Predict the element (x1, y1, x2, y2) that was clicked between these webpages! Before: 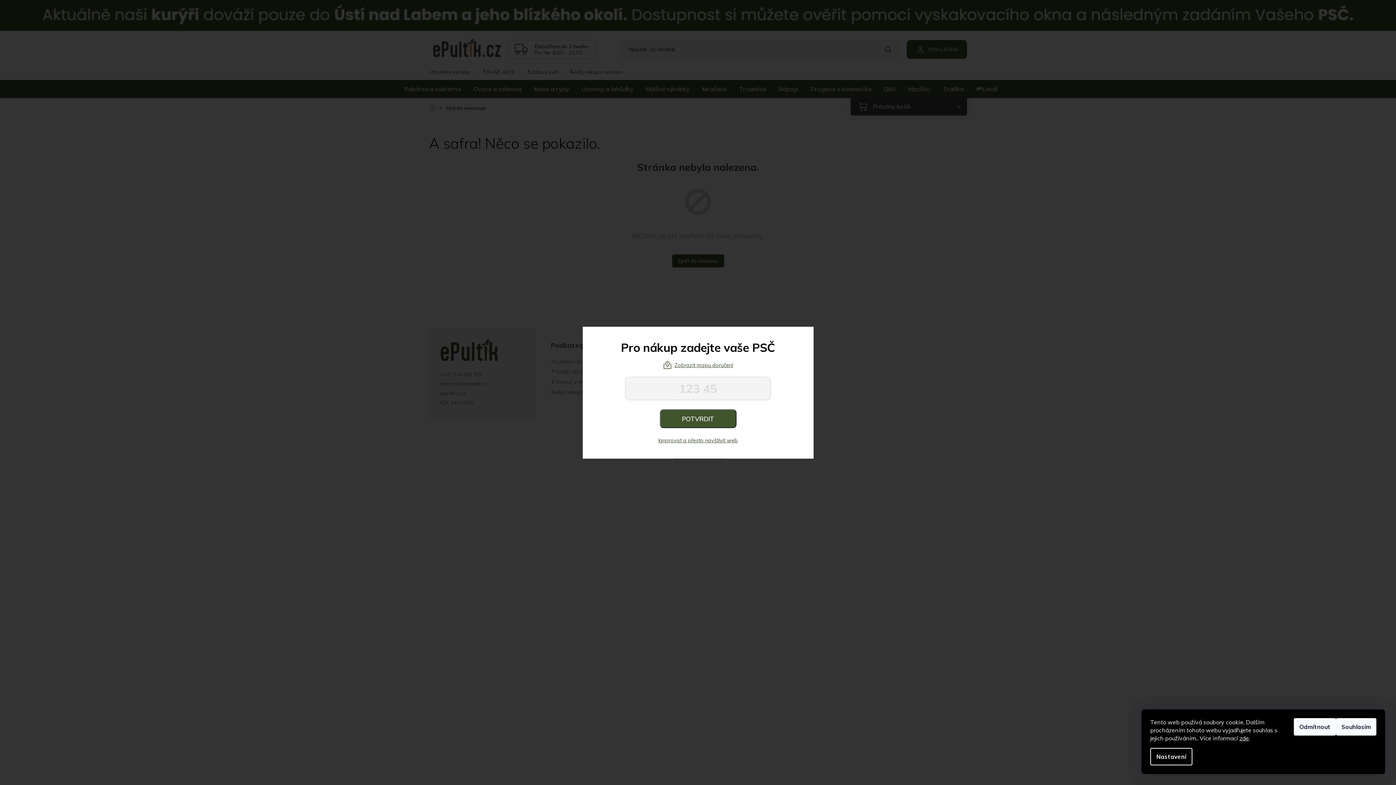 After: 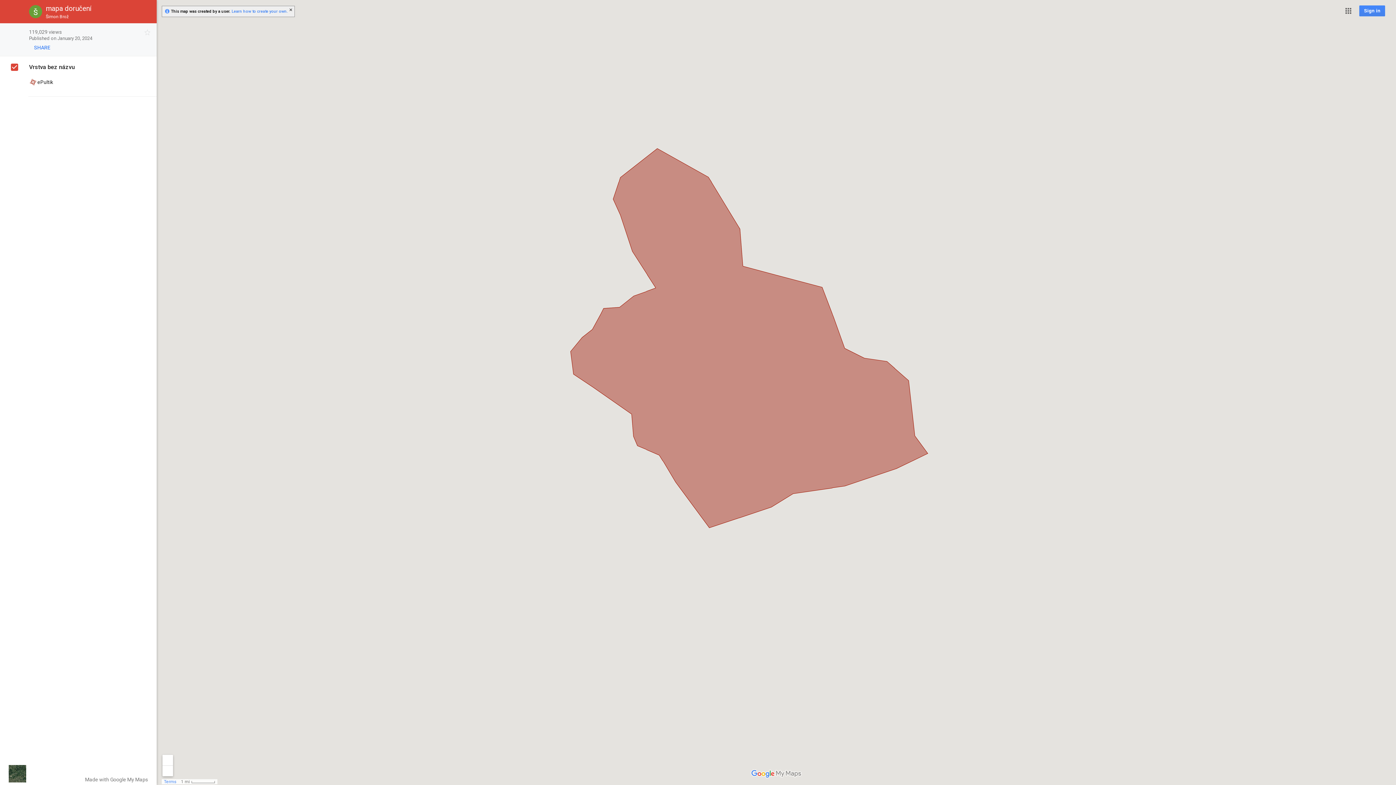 Action: label: Zobrazit mapu doručení bbox: (663, 361, 733, 369)